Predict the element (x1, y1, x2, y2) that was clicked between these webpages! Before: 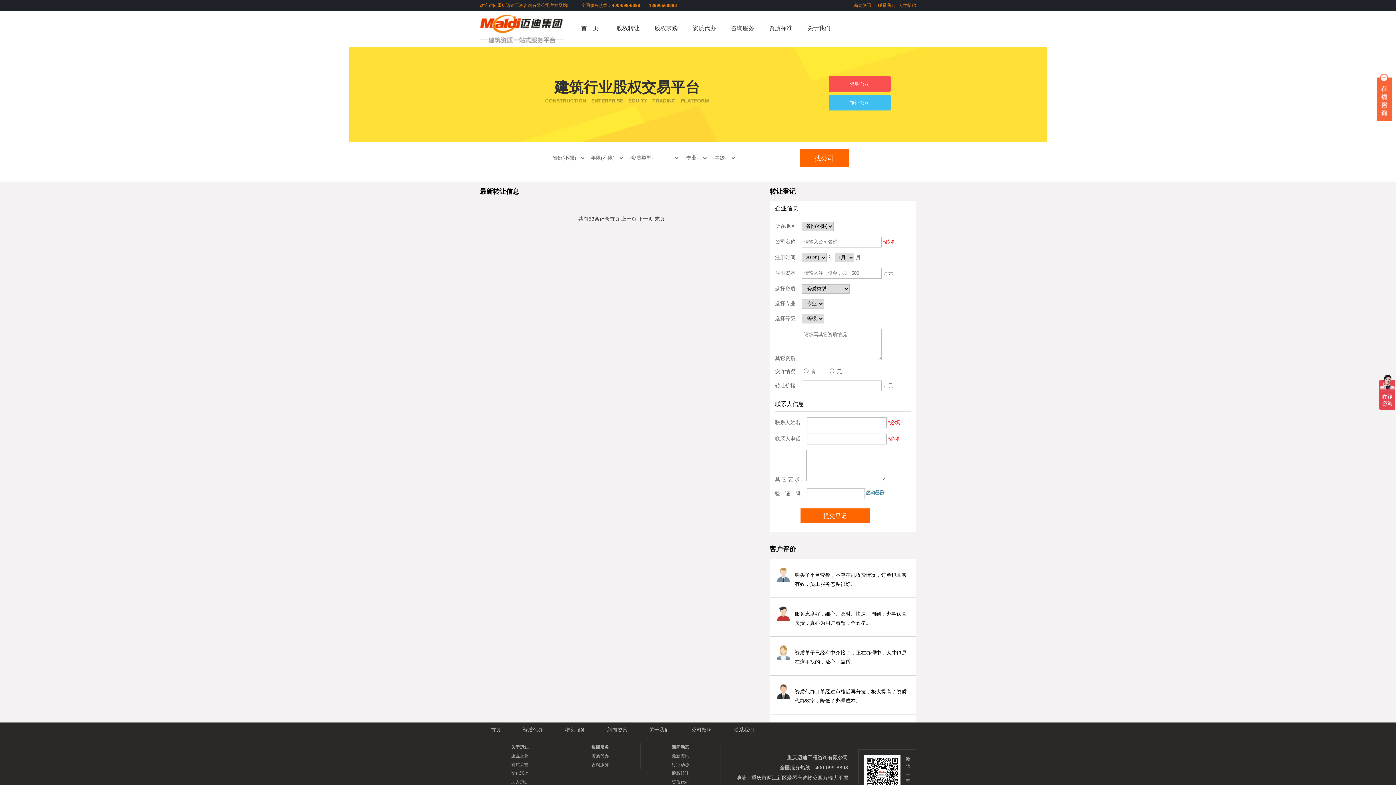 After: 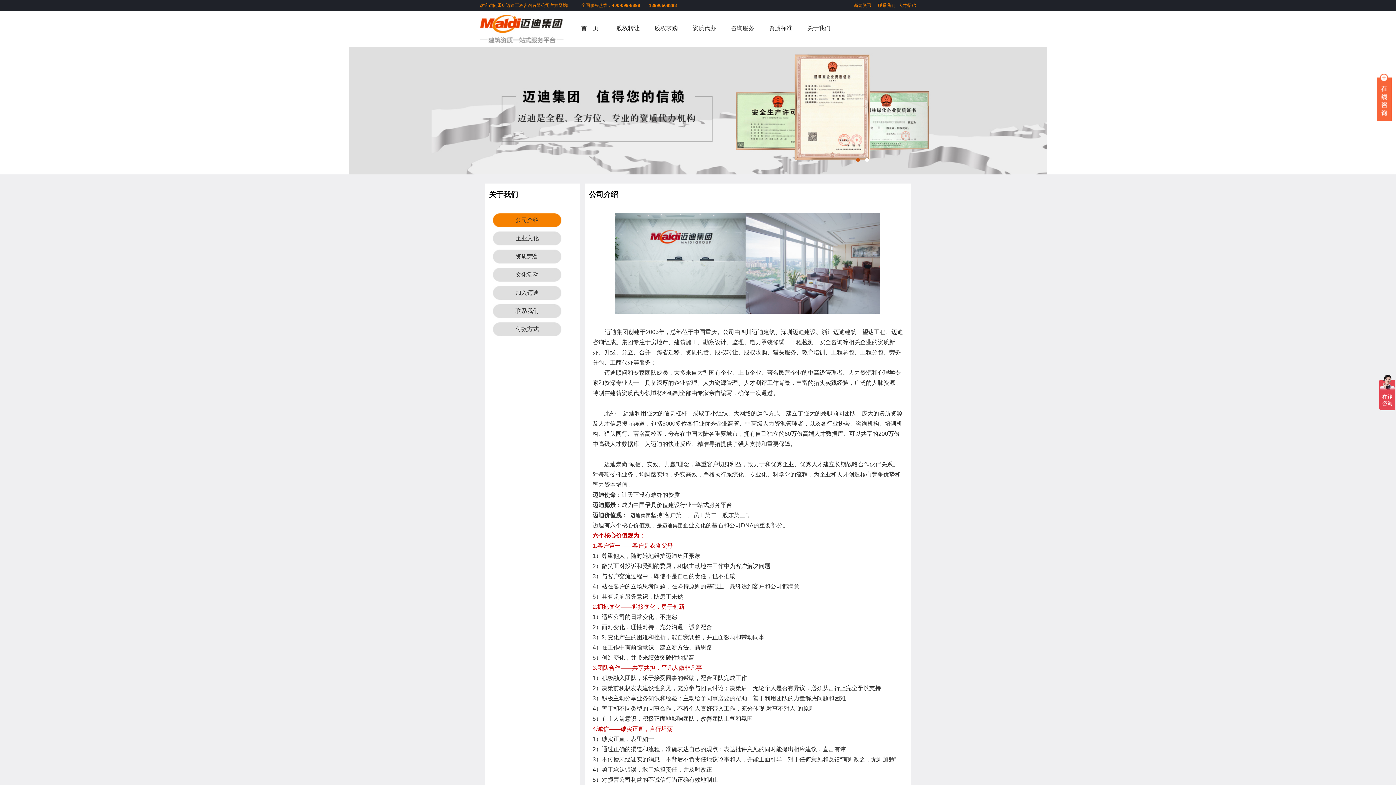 Action: label: 关于我们 bbox: (649, 727, 669, 733)